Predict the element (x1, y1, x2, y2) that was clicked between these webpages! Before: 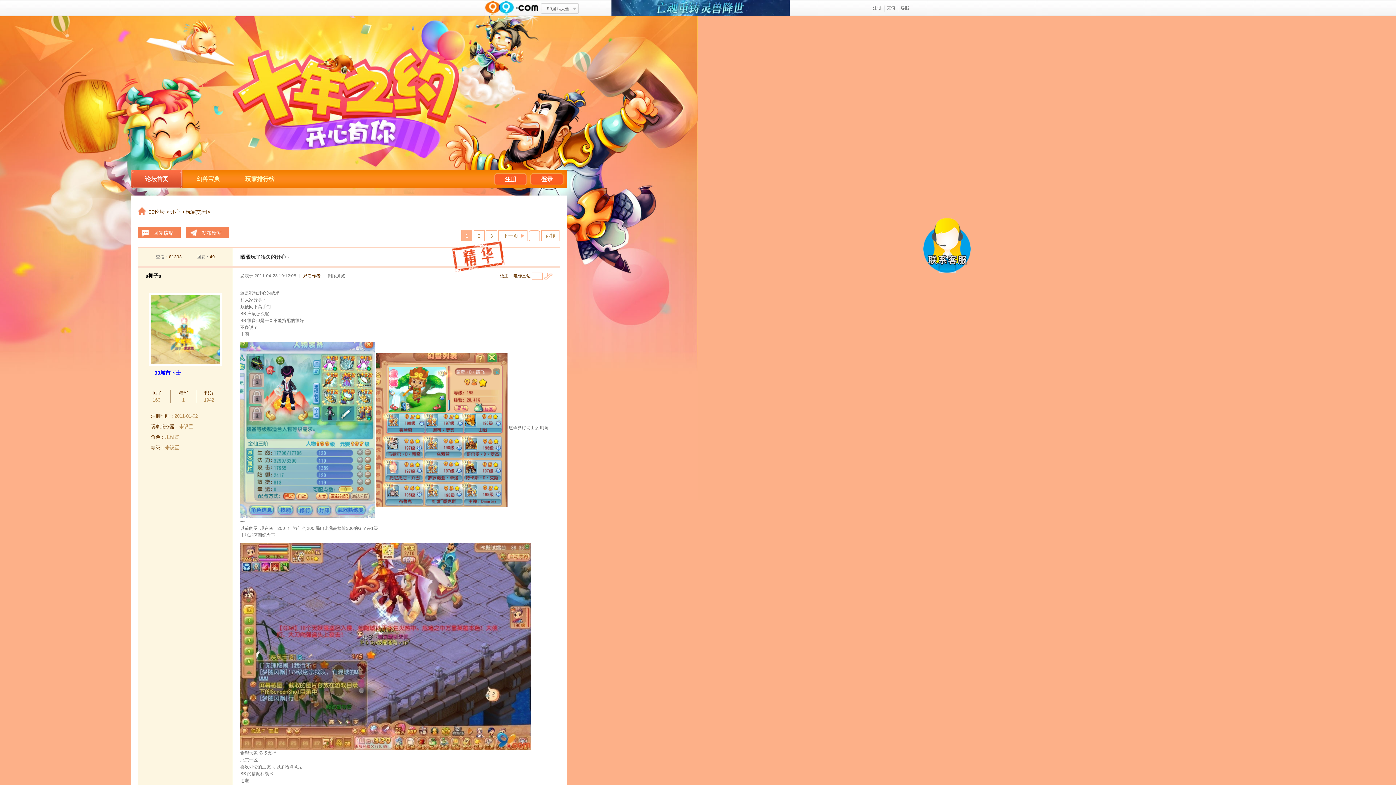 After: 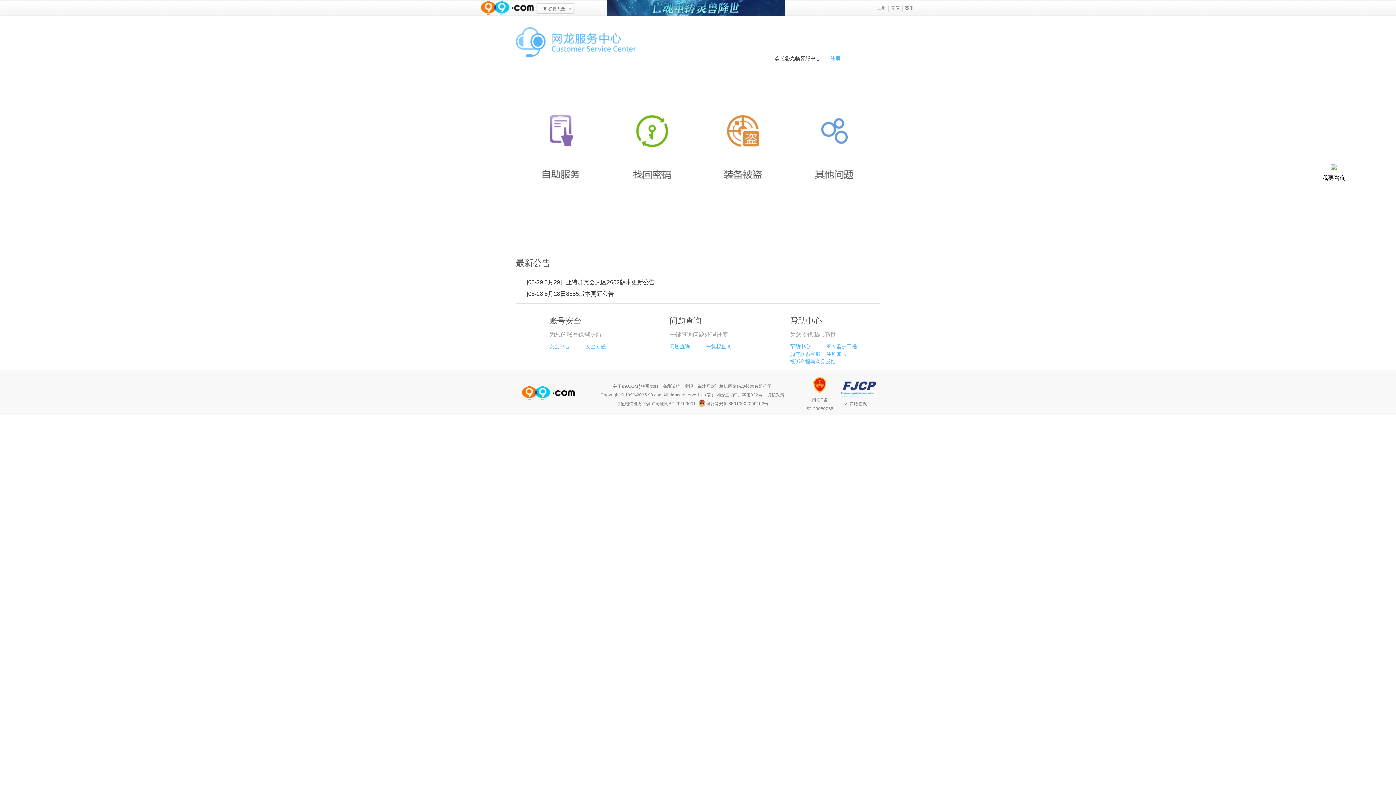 Action: label: 客服 bbox: (900, 5, 909, 10)